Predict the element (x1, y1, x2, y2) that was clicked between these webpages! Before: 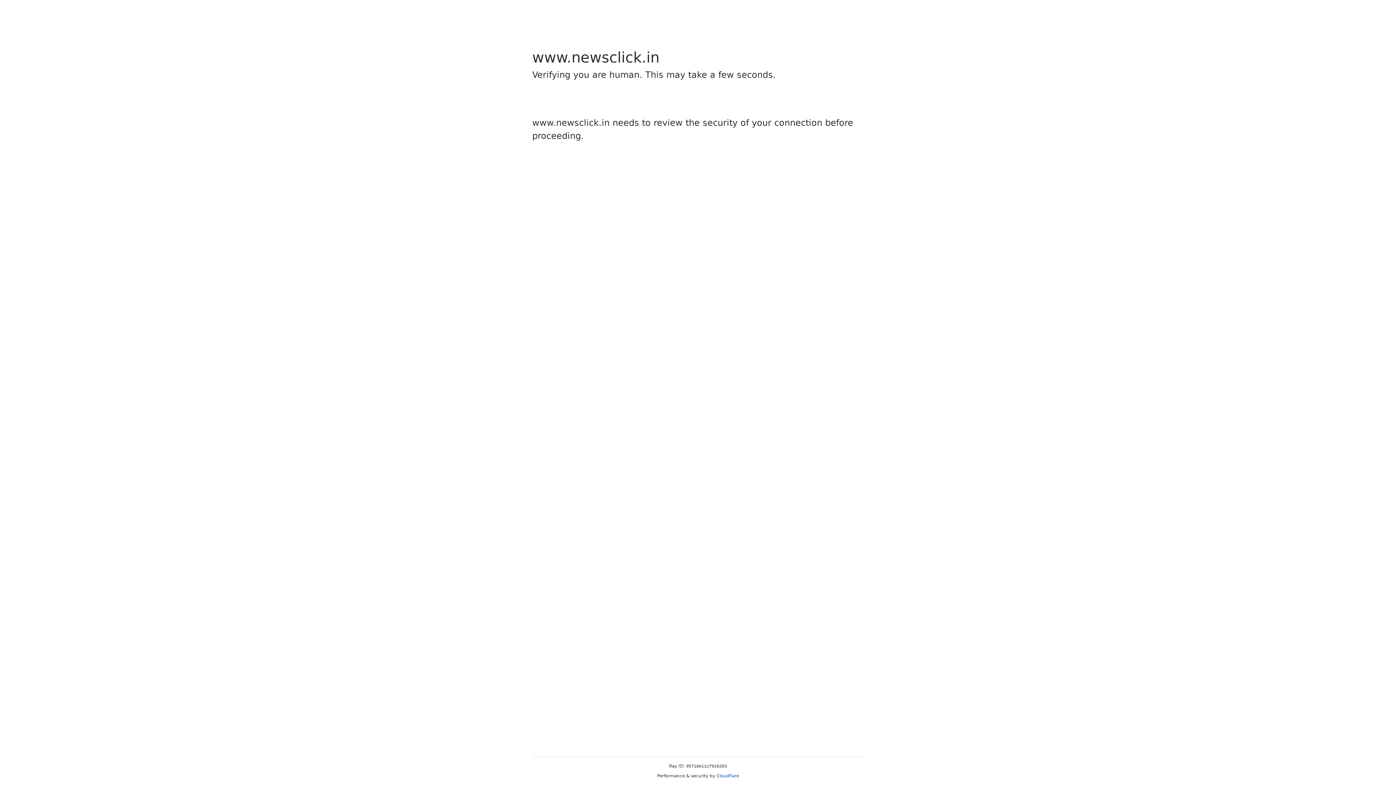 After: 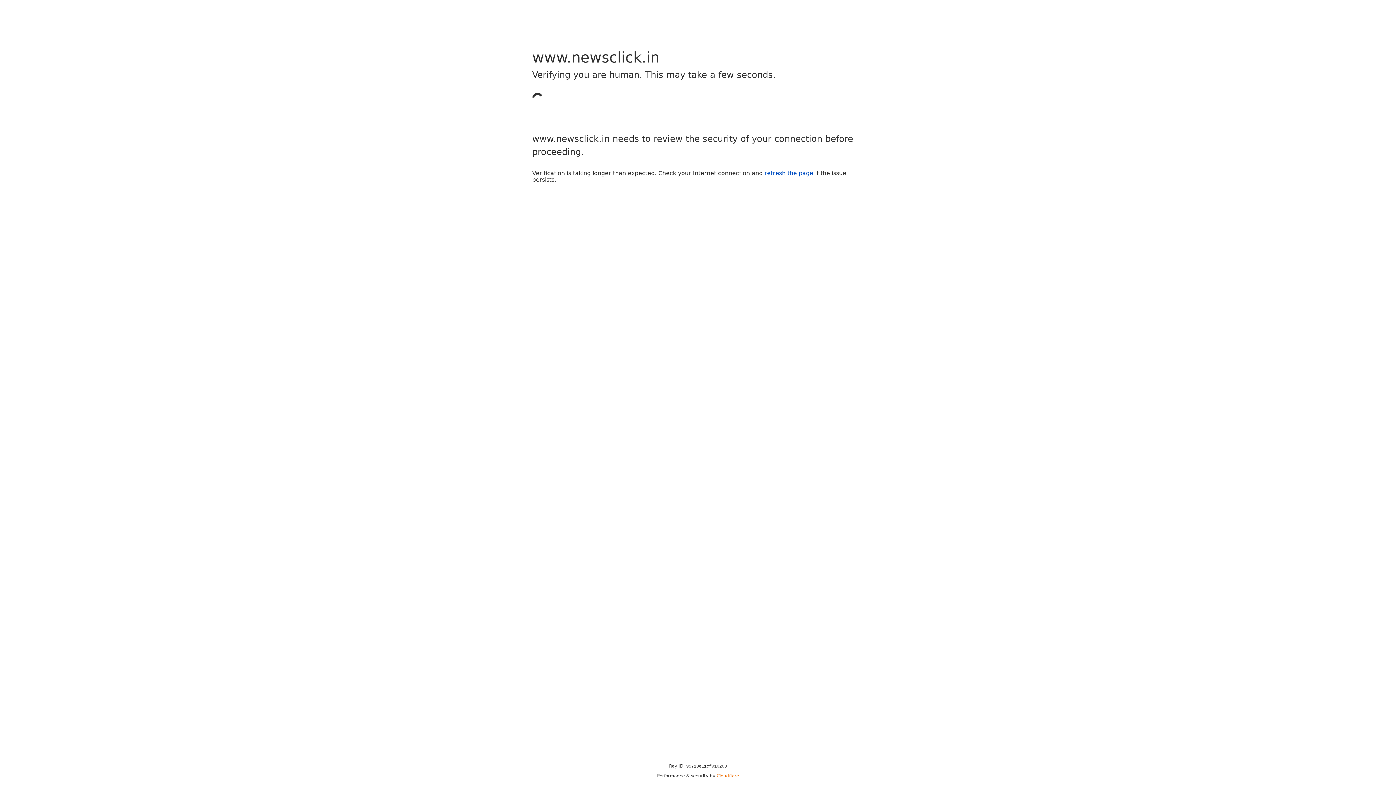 Action: label: Cloudflare bbox: (716, 773, 739, 778)